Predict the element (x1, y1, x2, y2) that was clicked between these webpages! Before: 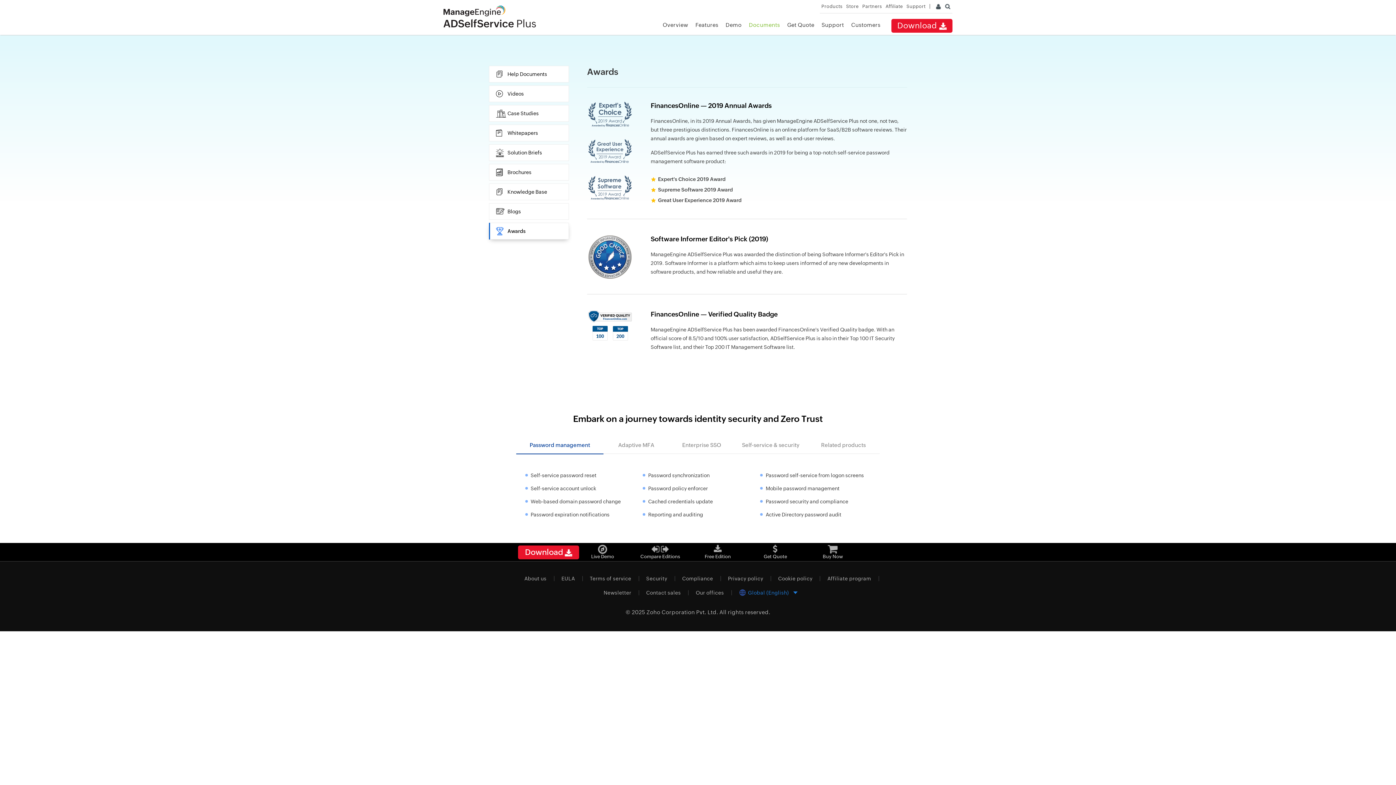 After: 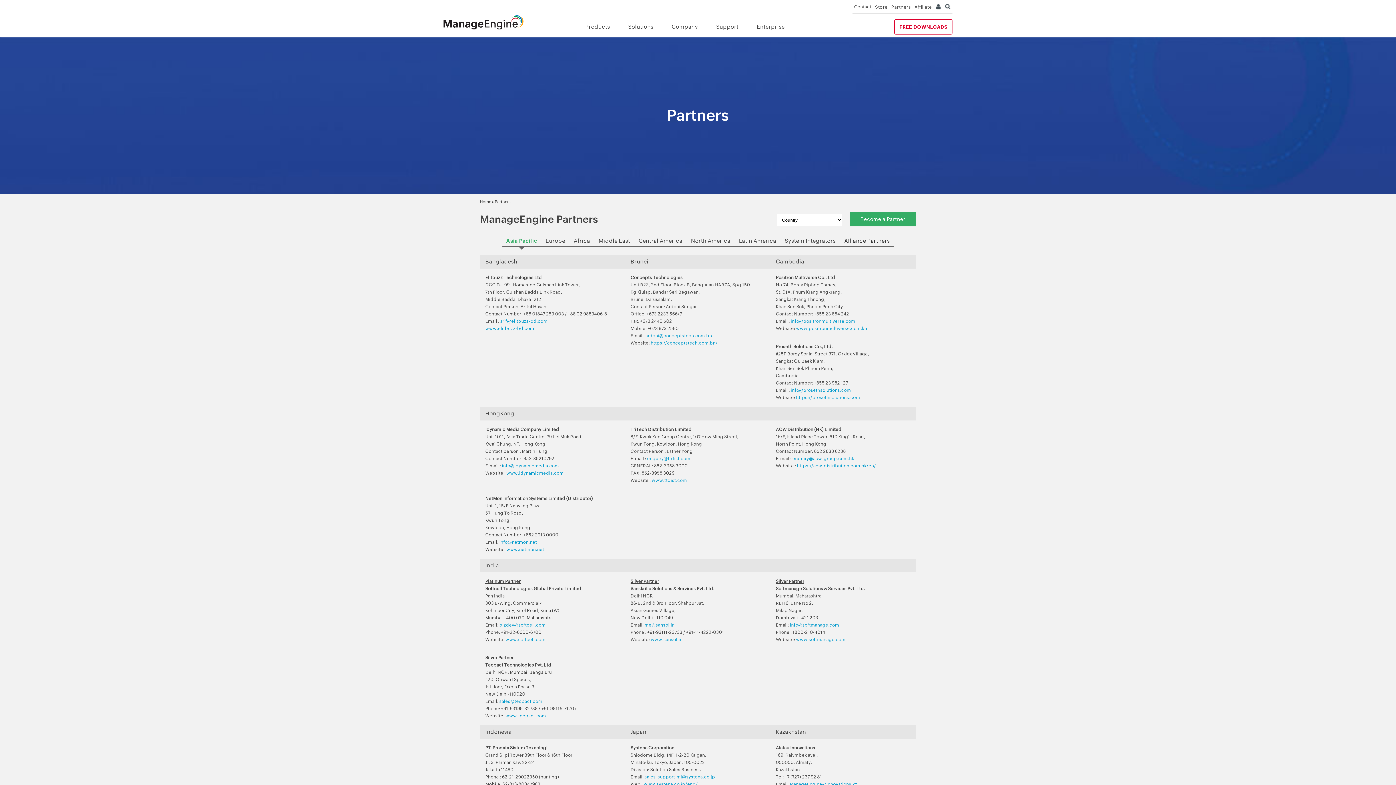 Action: bbox: (862, 3, 882, 9) label: Partners